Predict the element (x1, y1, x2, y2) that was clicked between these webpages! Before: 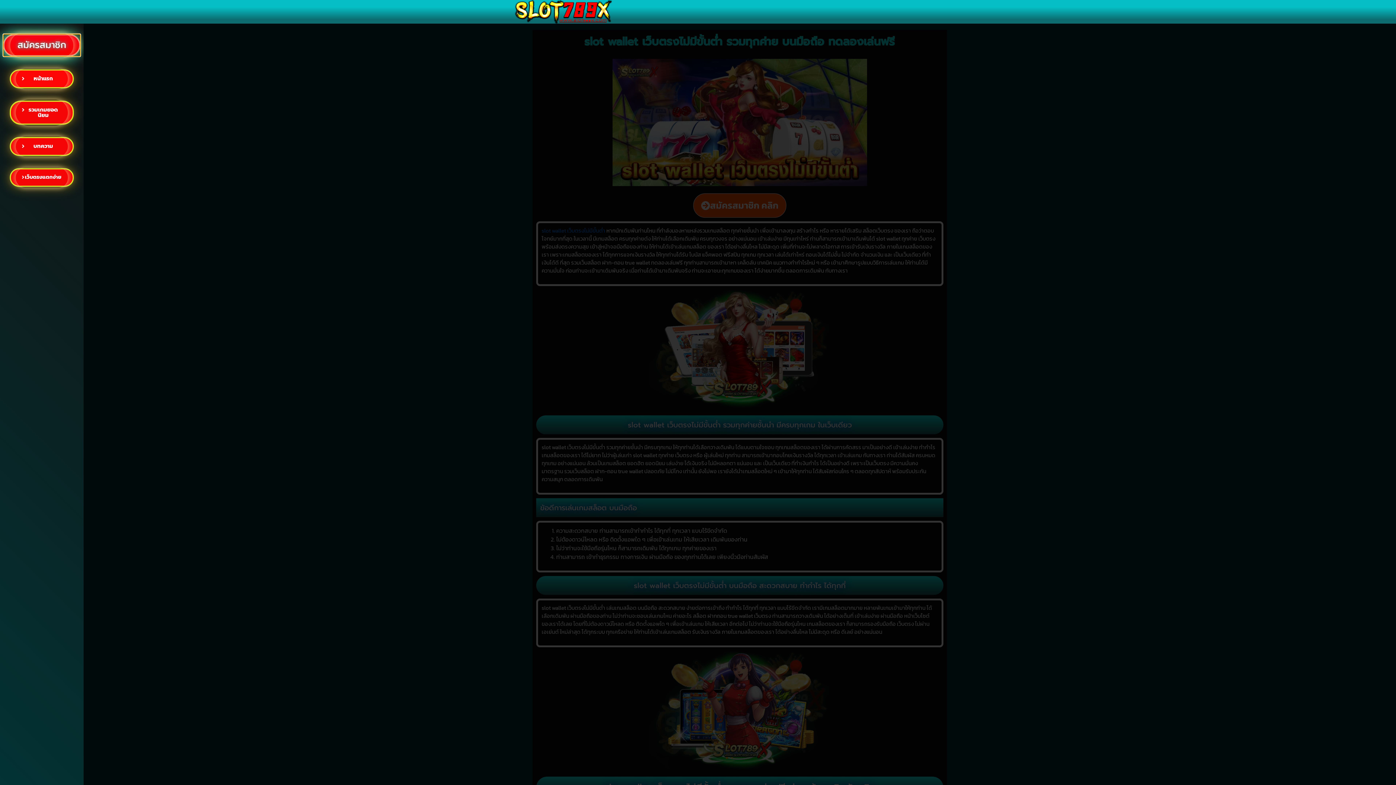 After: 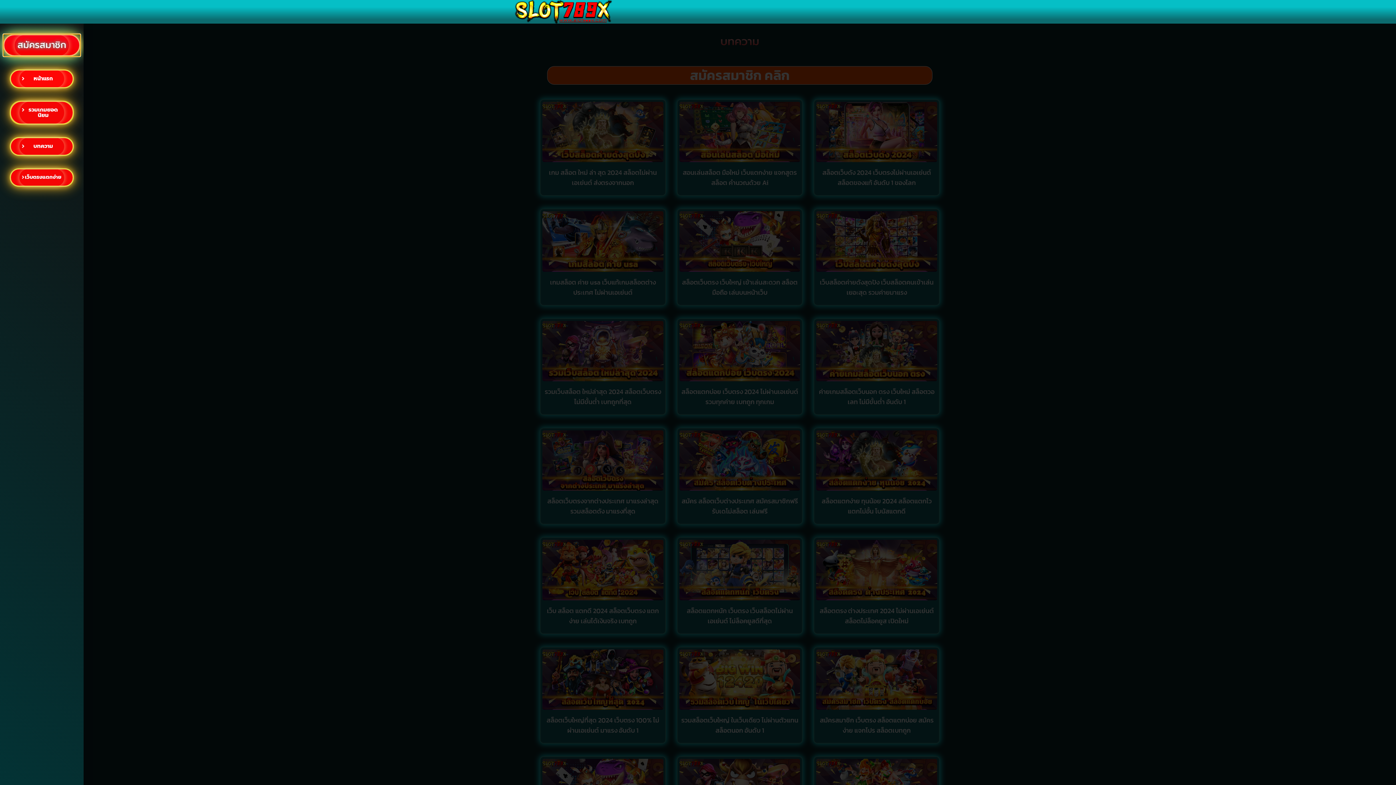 Action: label: บทความ bbox: (9, 137, 73, 156)